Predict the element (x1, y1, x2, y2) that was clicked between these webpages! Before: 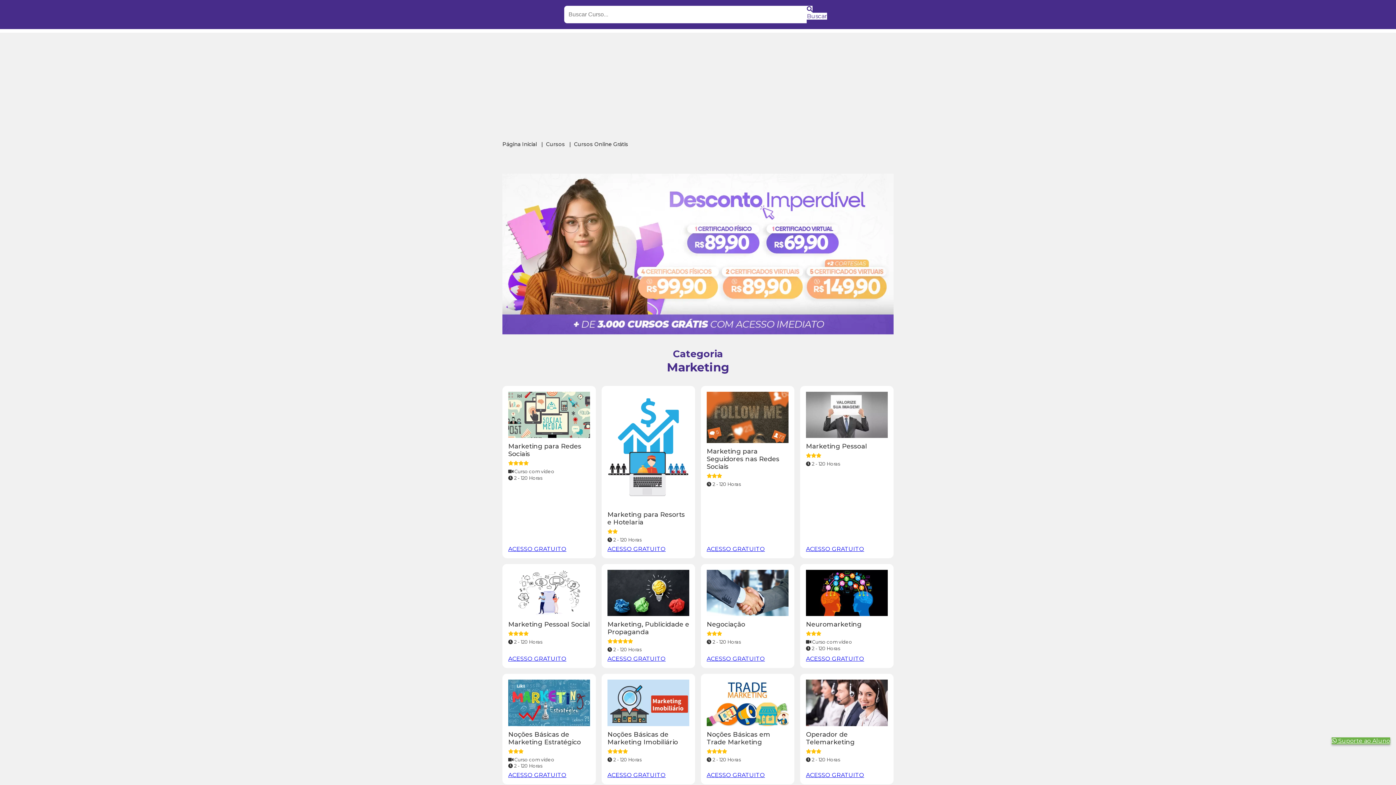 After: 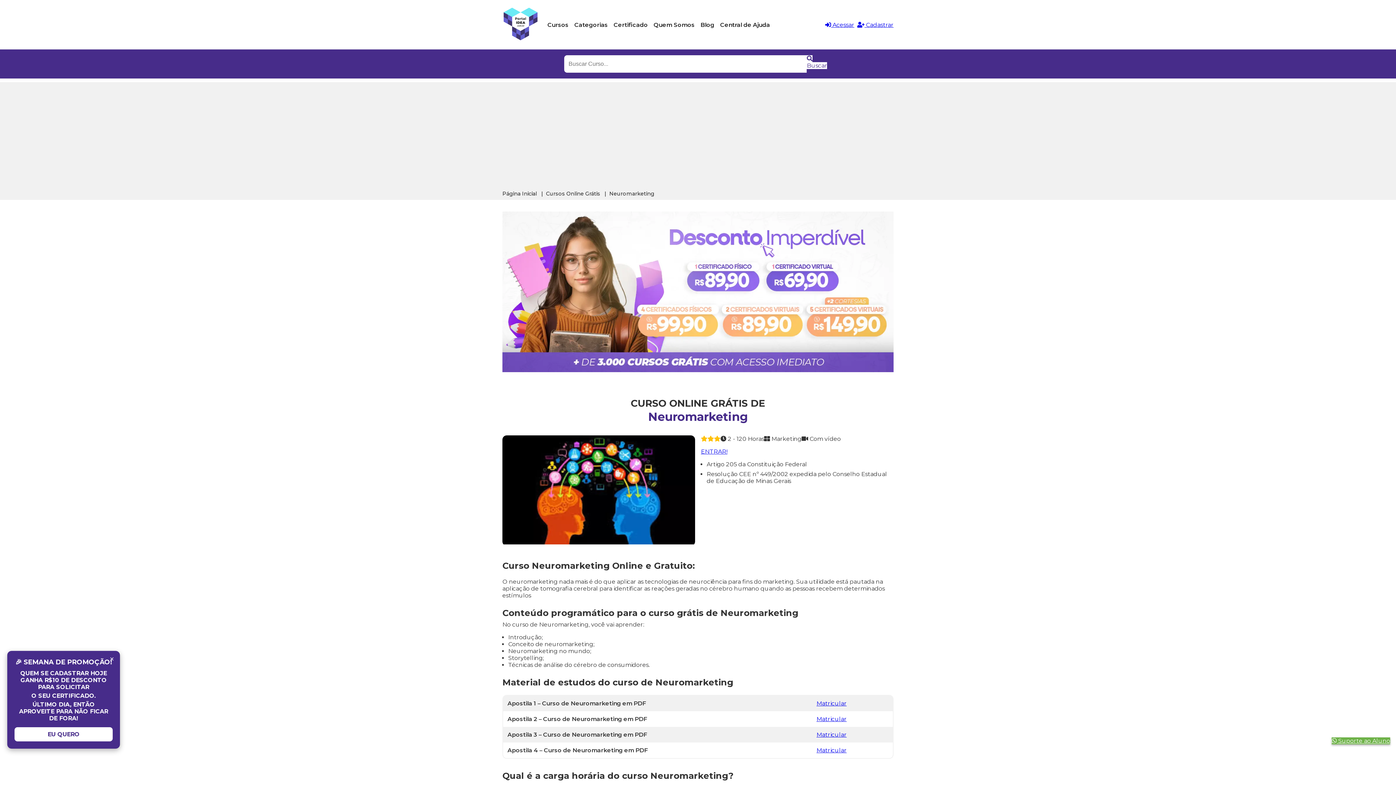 Action: bbox: (806, 570, 888, 655) label: Neuromarketing
 Curso com vídeo
 2 - 120 Horas